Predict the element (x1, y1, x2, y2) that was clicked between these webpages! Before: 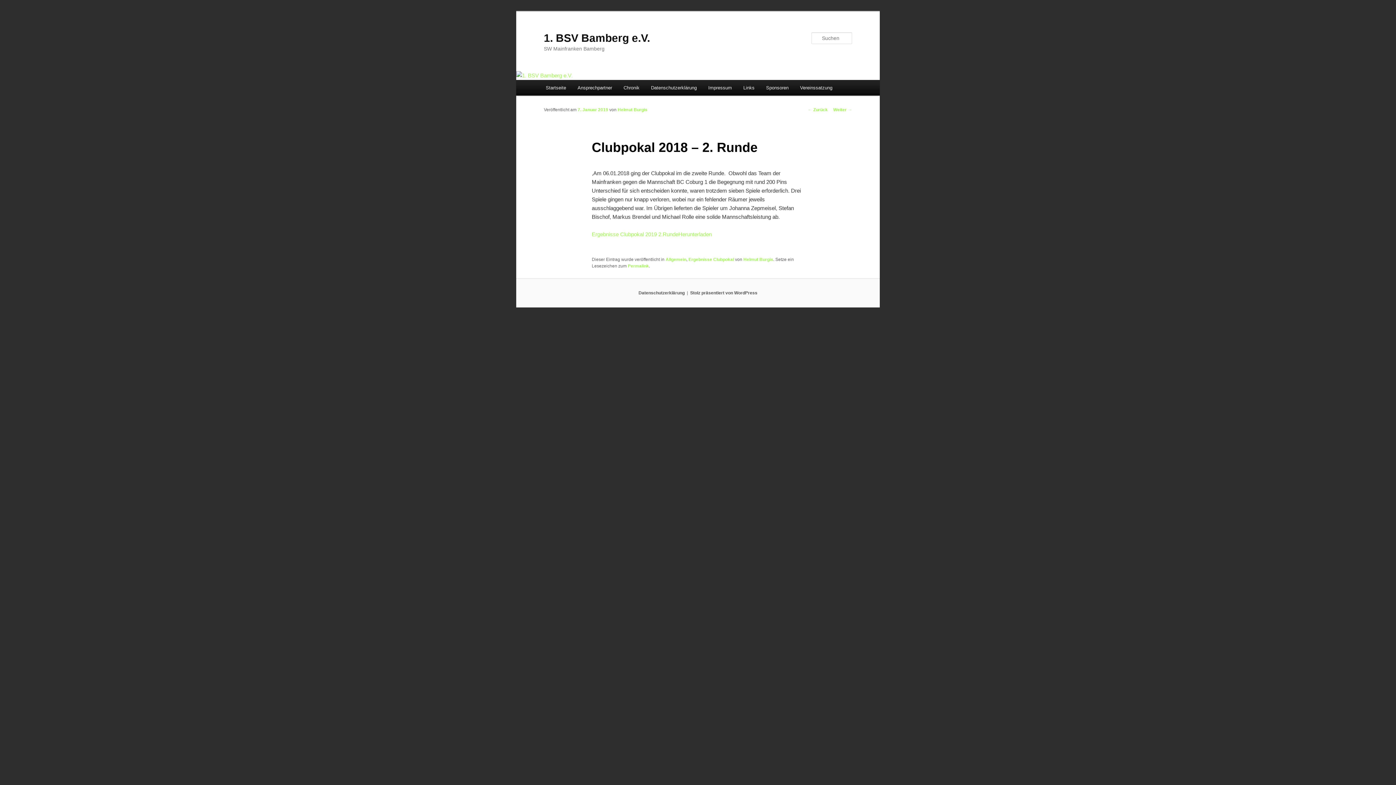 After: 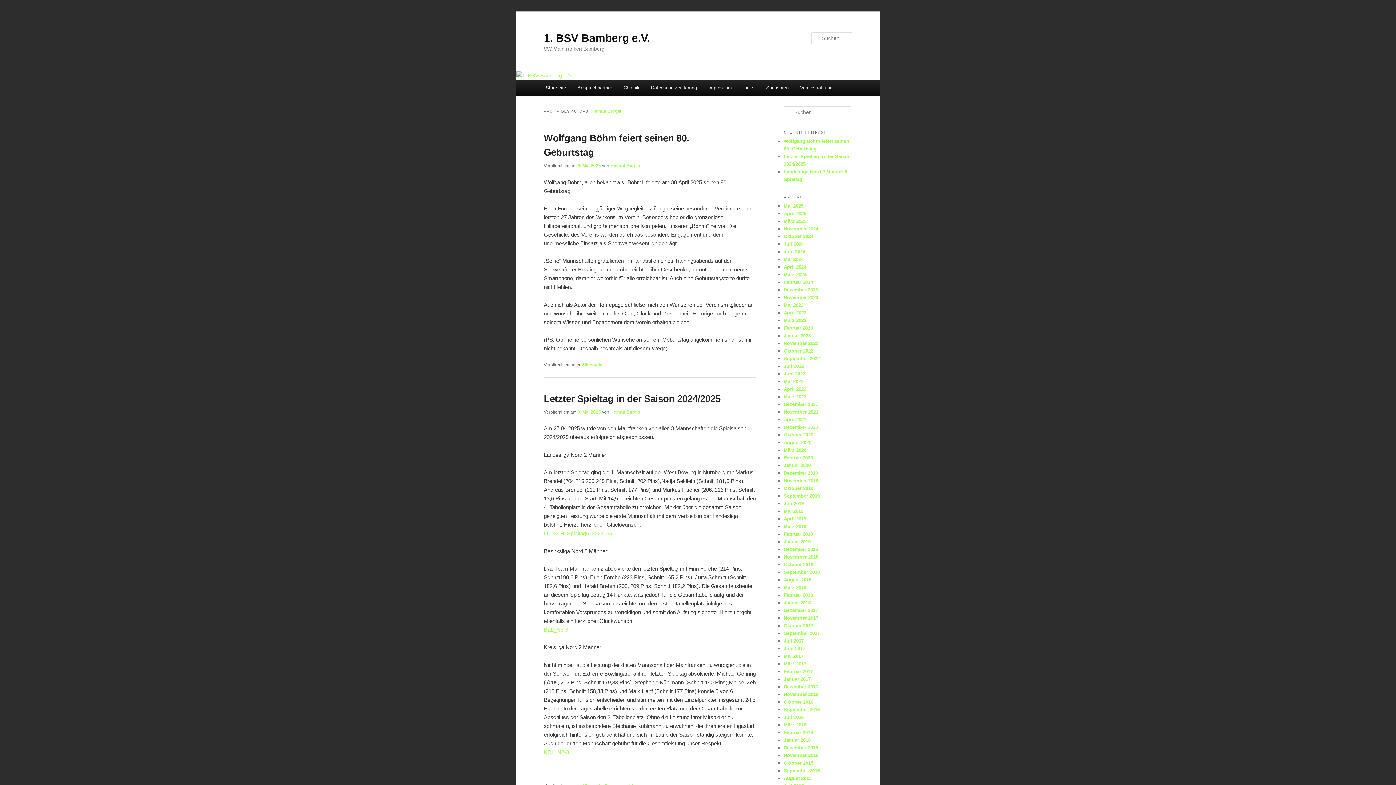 Action: label: Helmut Burgis bbox: (617, 107, 647, 112)